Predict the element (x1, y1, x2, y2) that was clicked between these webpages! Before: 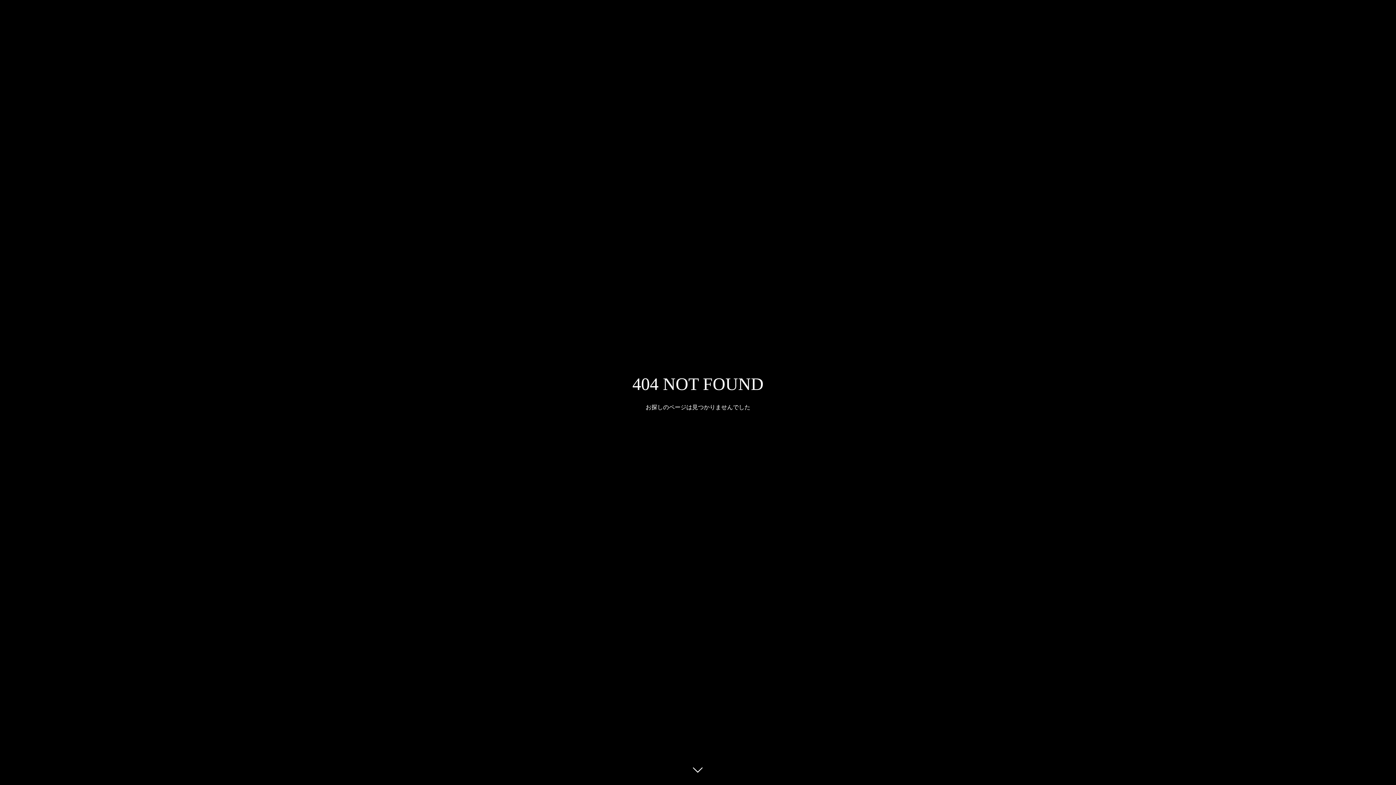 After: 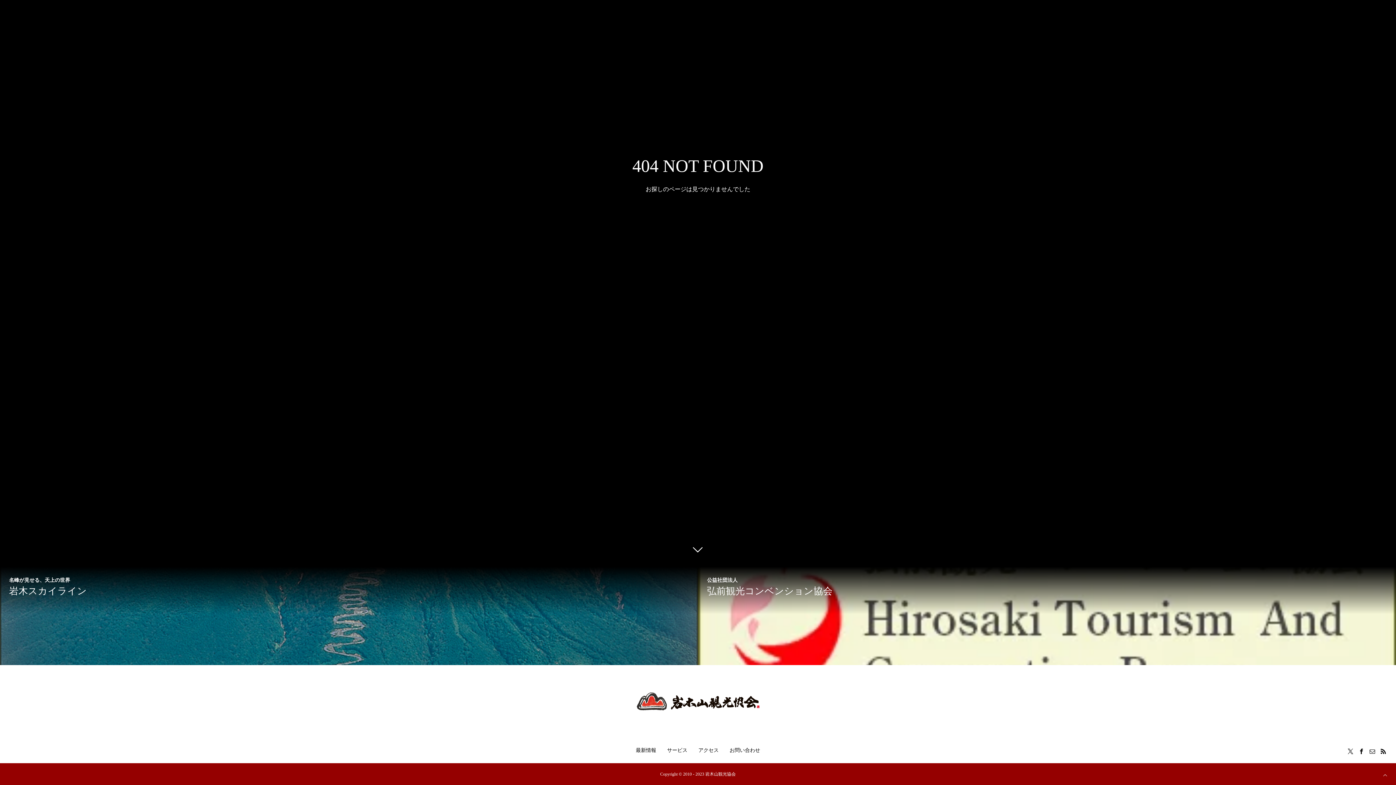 Action: bbox: (687, 760, 709, 781)